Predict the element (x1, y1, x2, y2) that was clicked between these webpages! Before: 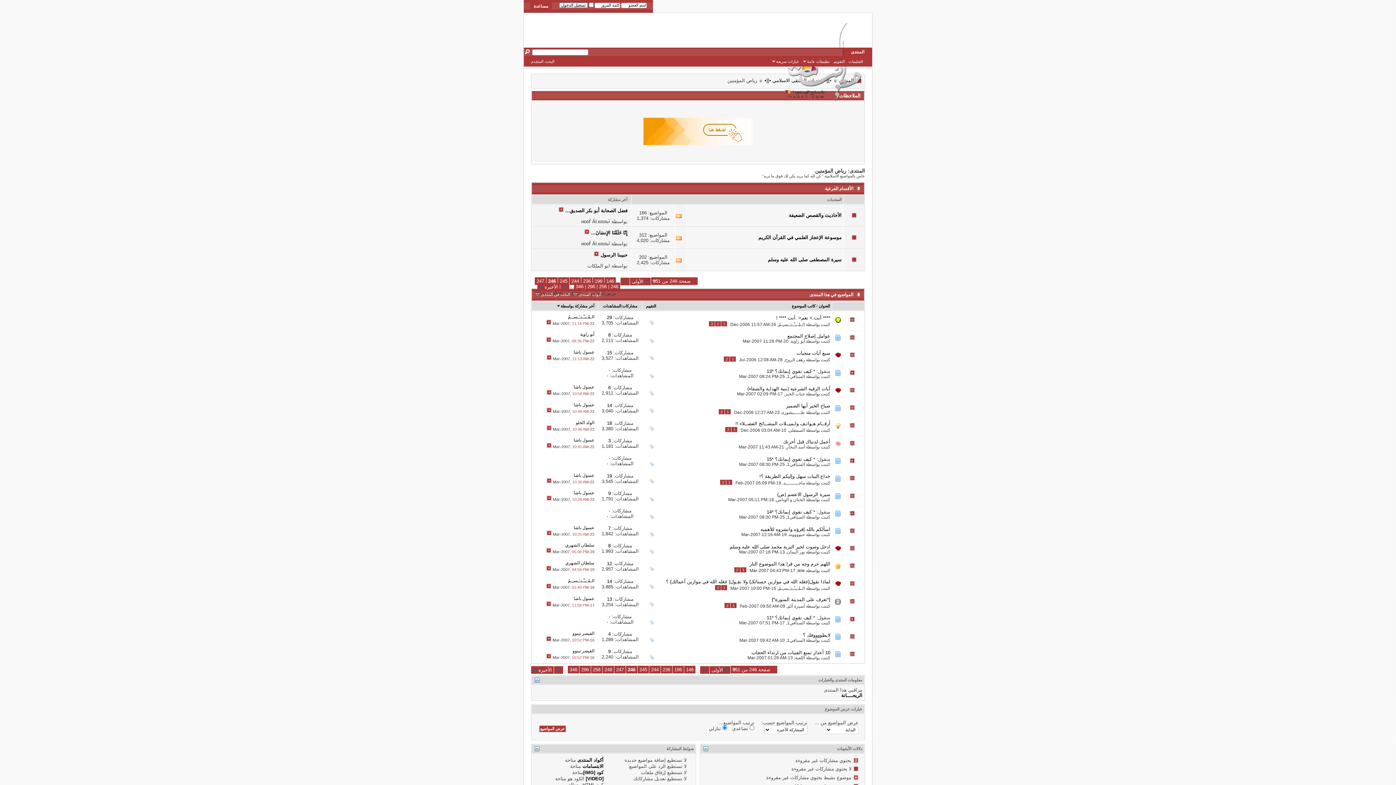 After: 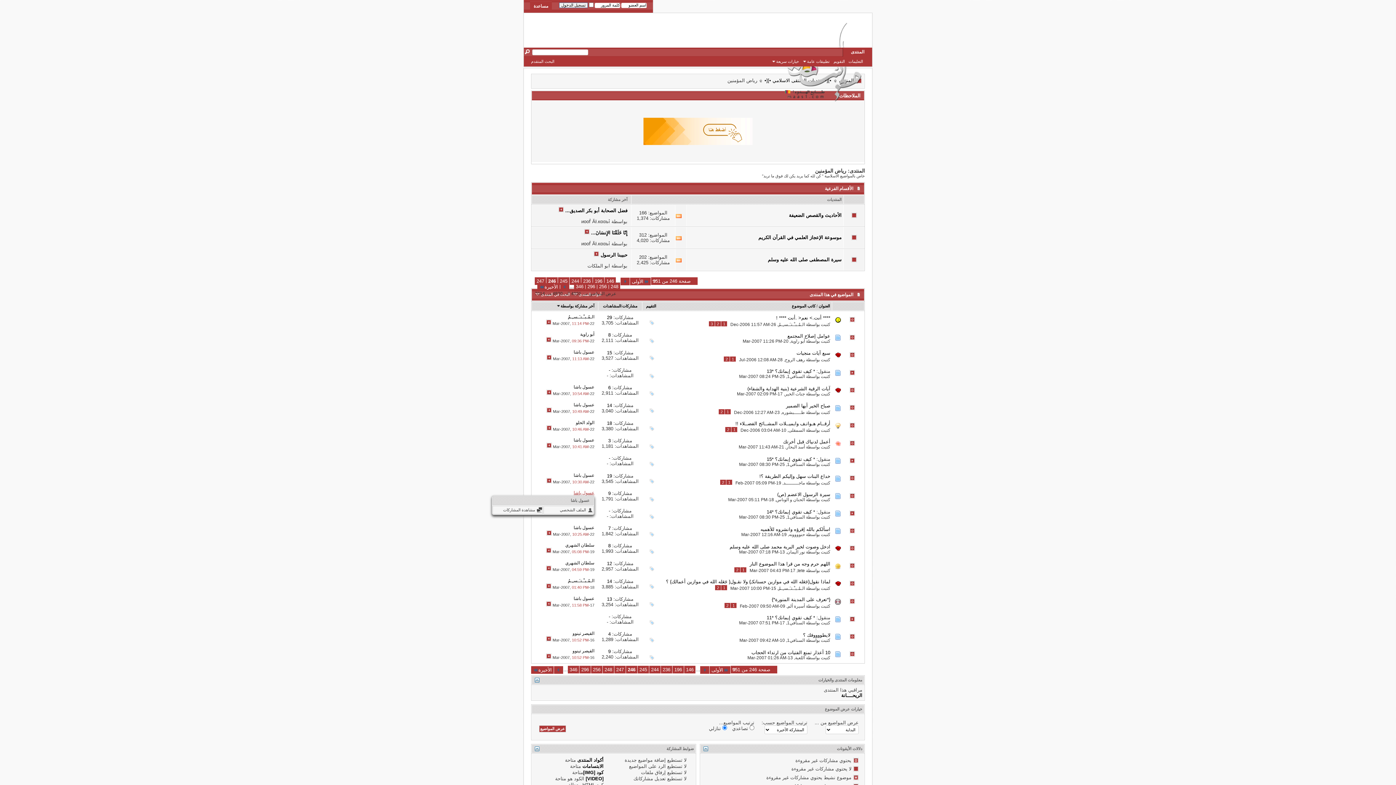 Action: label: عسول باشا bbox: (573, 490, 594, 495)